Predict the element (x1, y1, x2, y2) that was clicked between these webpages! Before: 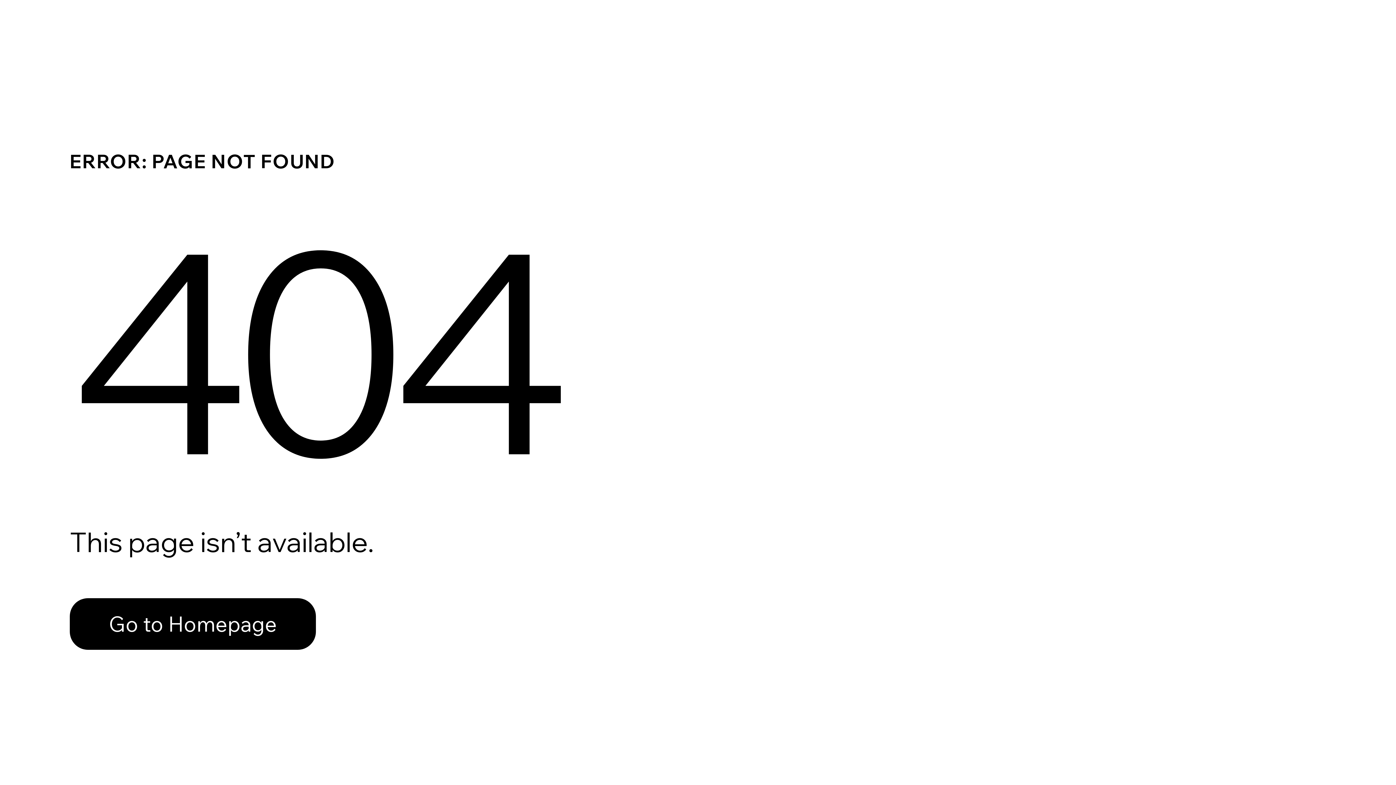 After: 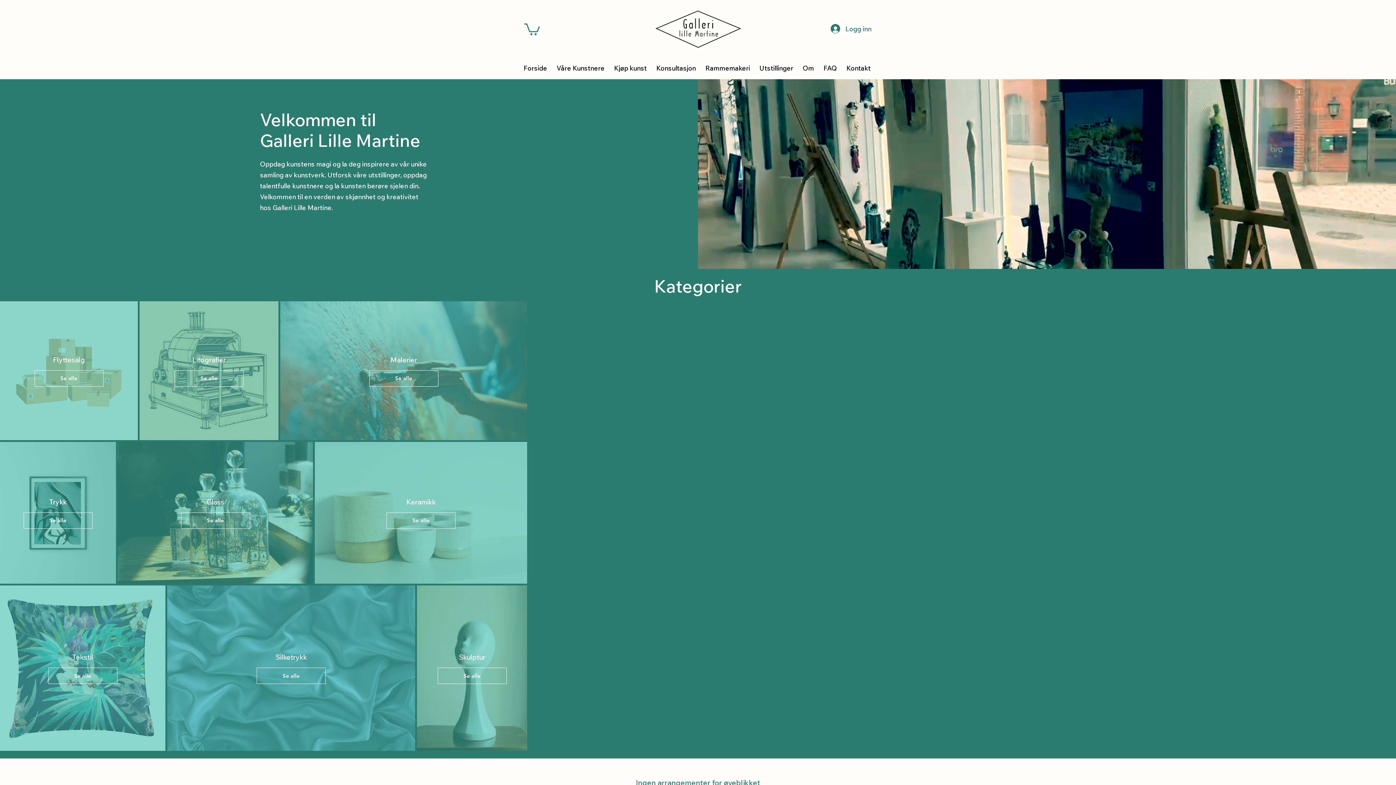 Action: label: Go to Homepage bbox: (69, 582, 768, 659)